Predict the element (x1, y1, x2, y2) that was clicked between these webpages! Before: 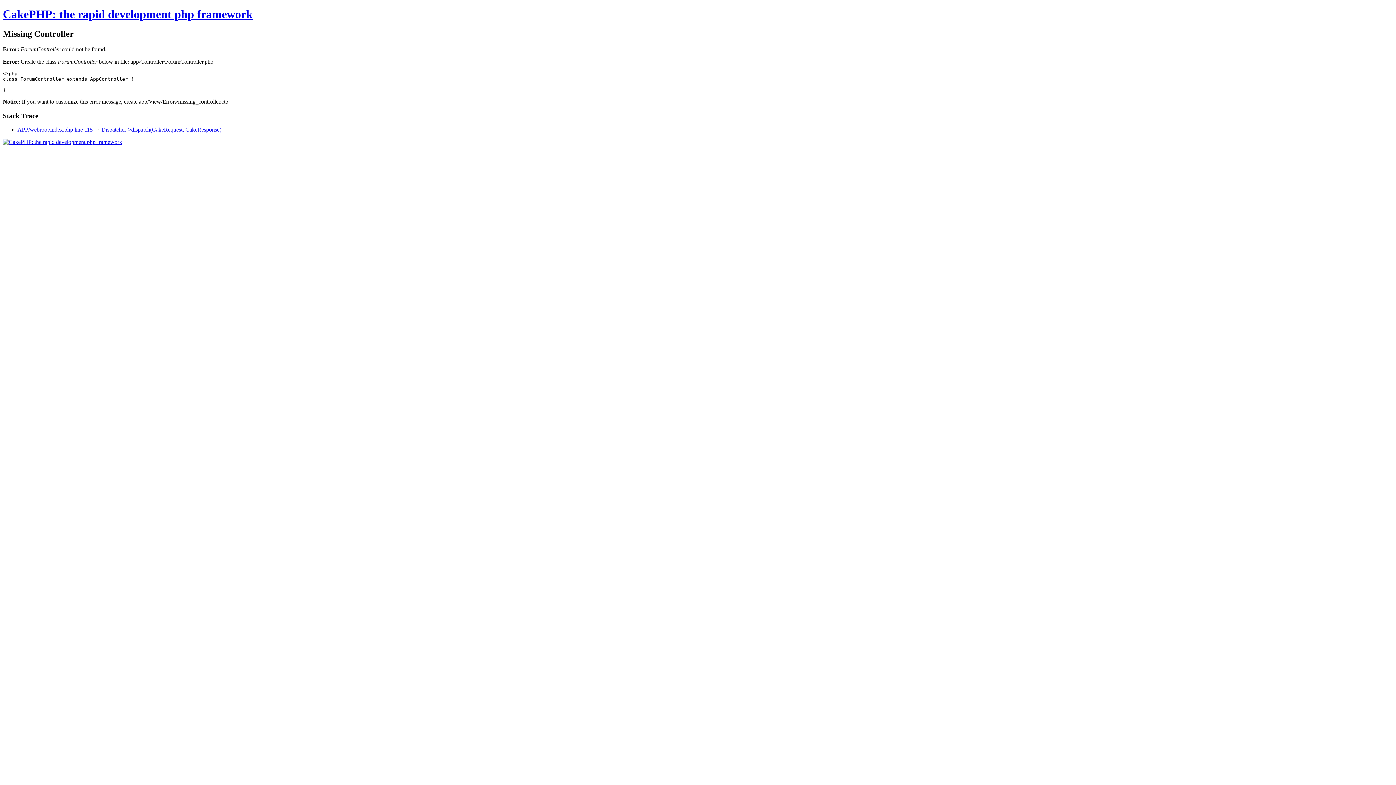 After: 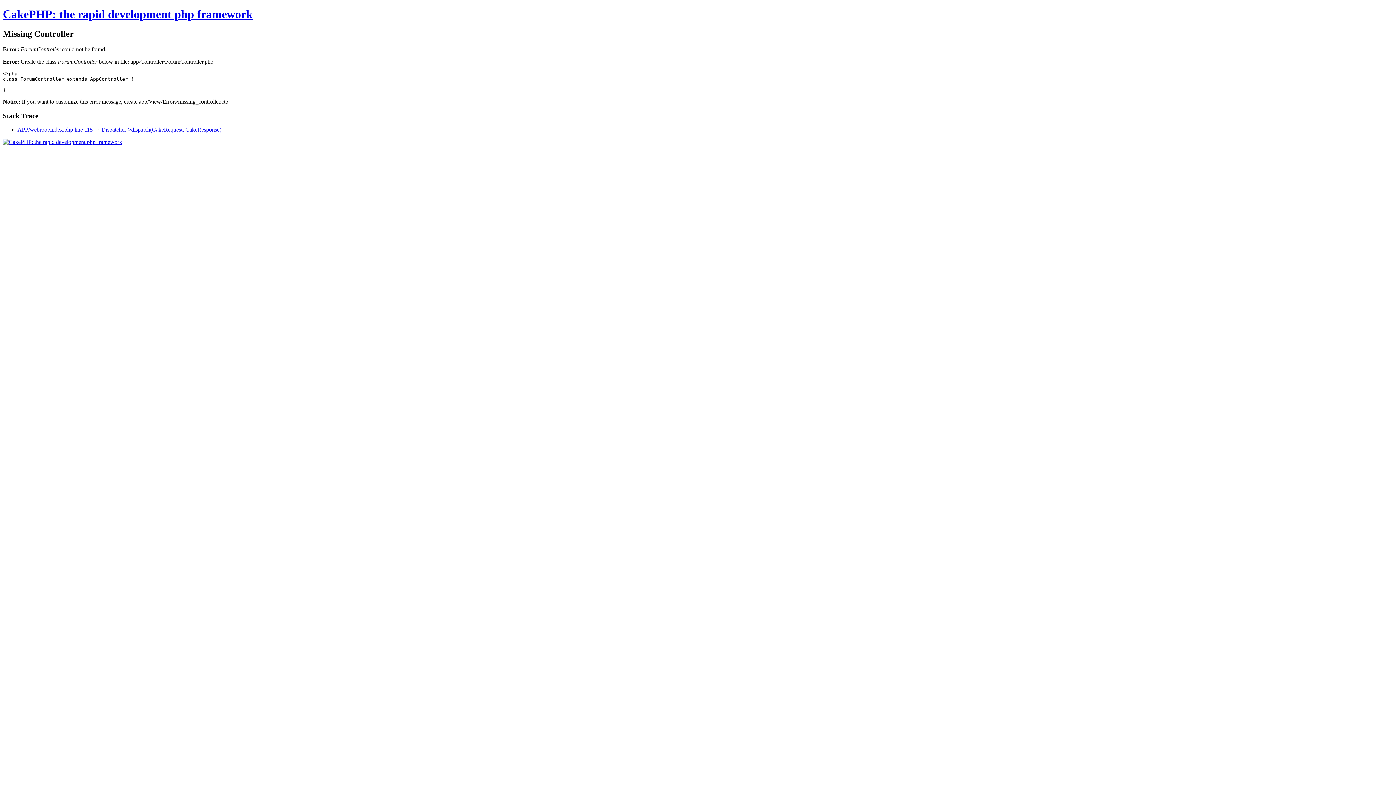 Action: bbox: (2, 138, 122, 145)